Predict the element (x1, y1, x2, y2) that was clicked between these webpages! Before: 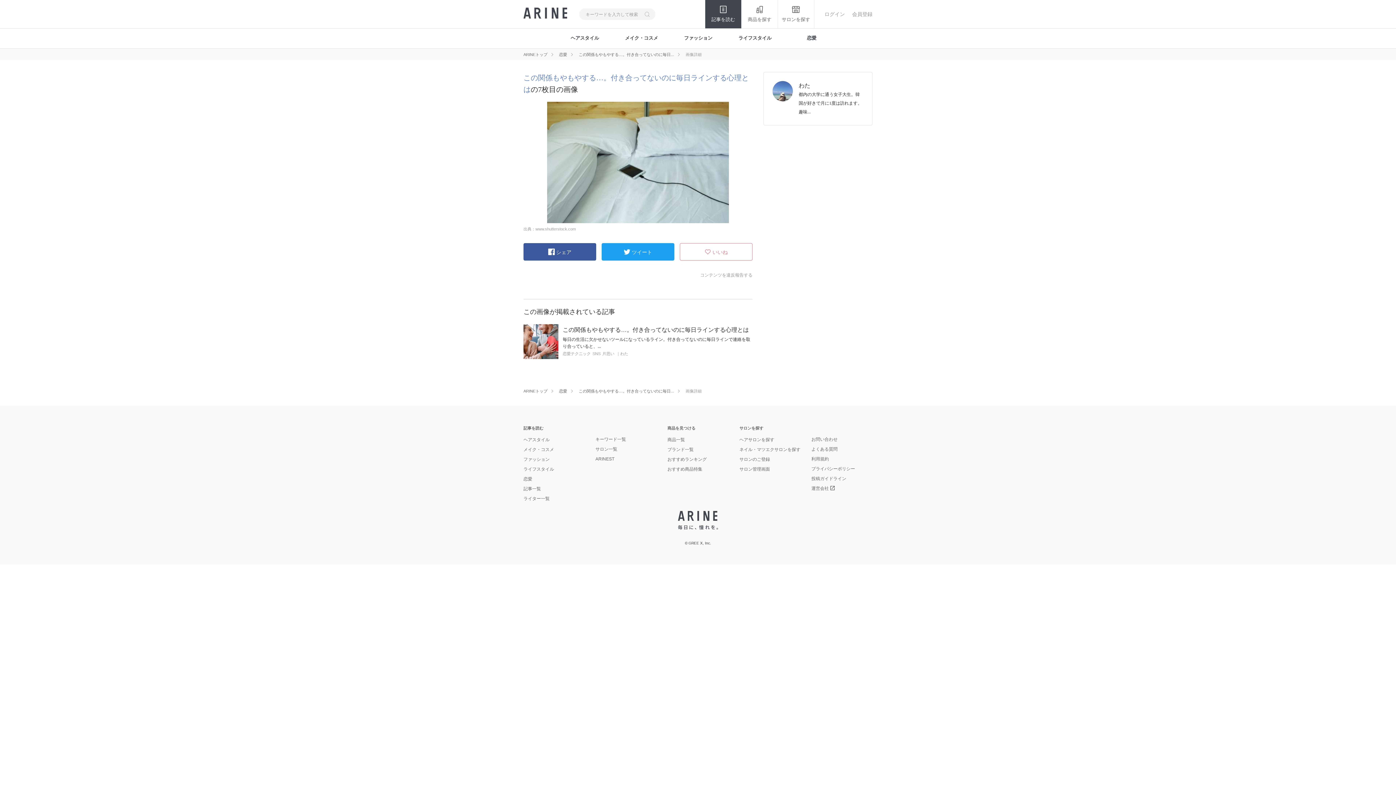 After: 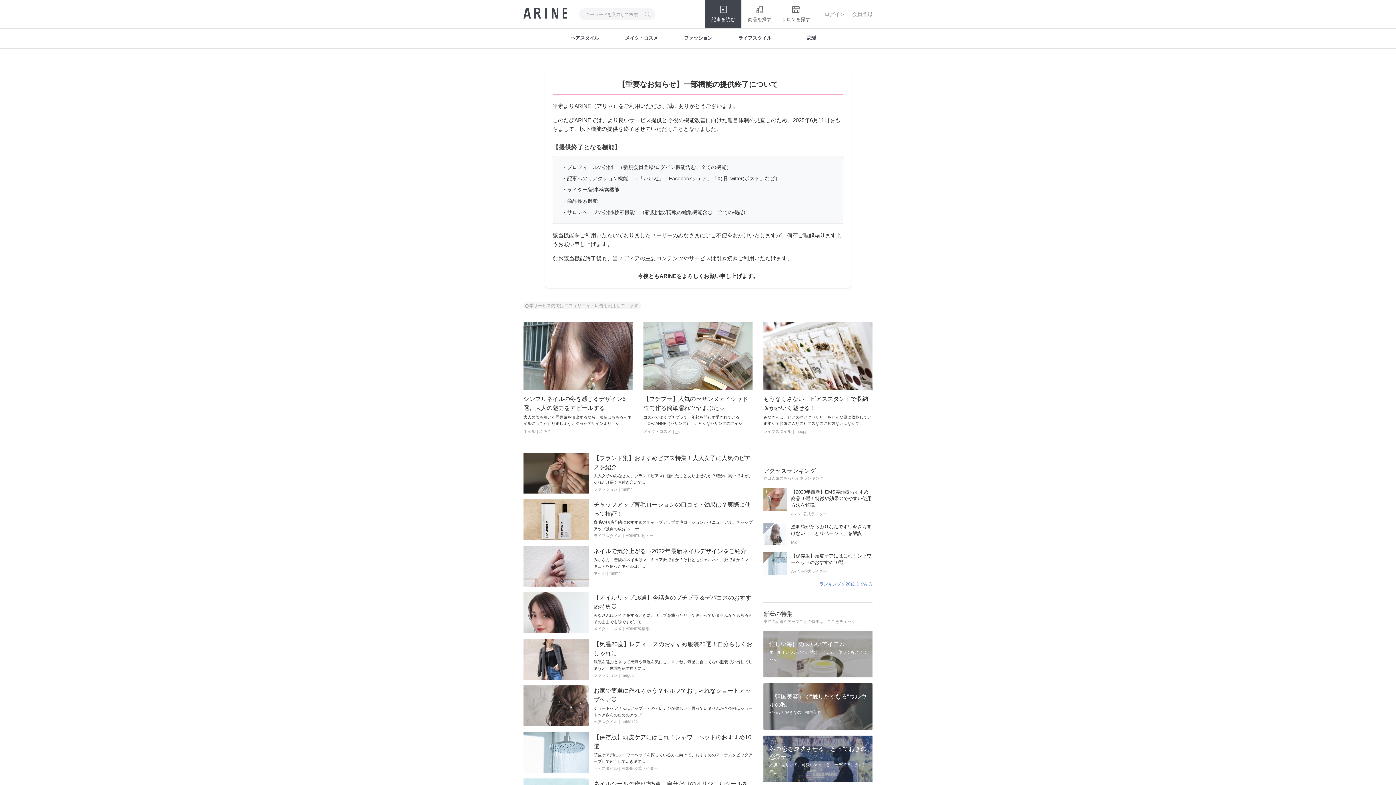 Action: bbox: (523, 7, 567, 19) label: Header logo